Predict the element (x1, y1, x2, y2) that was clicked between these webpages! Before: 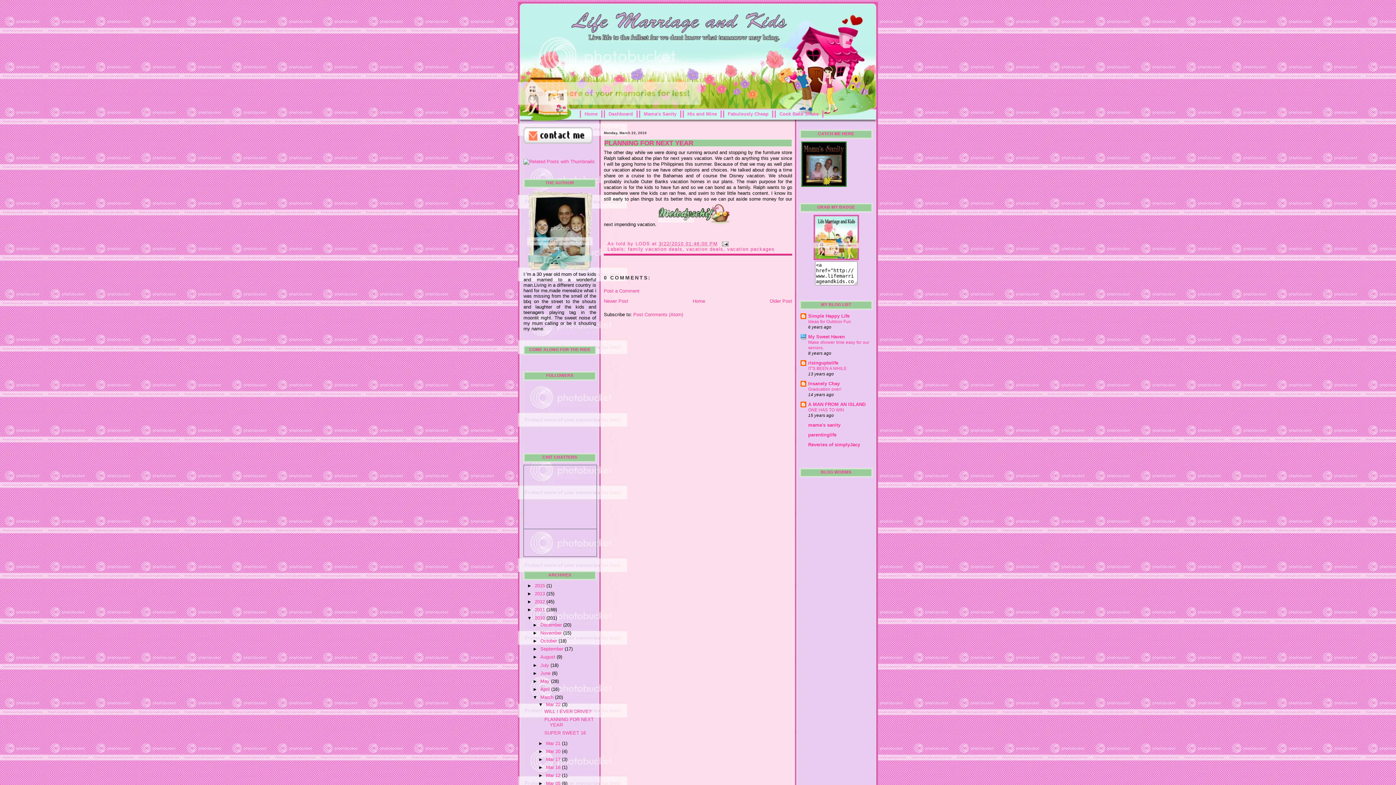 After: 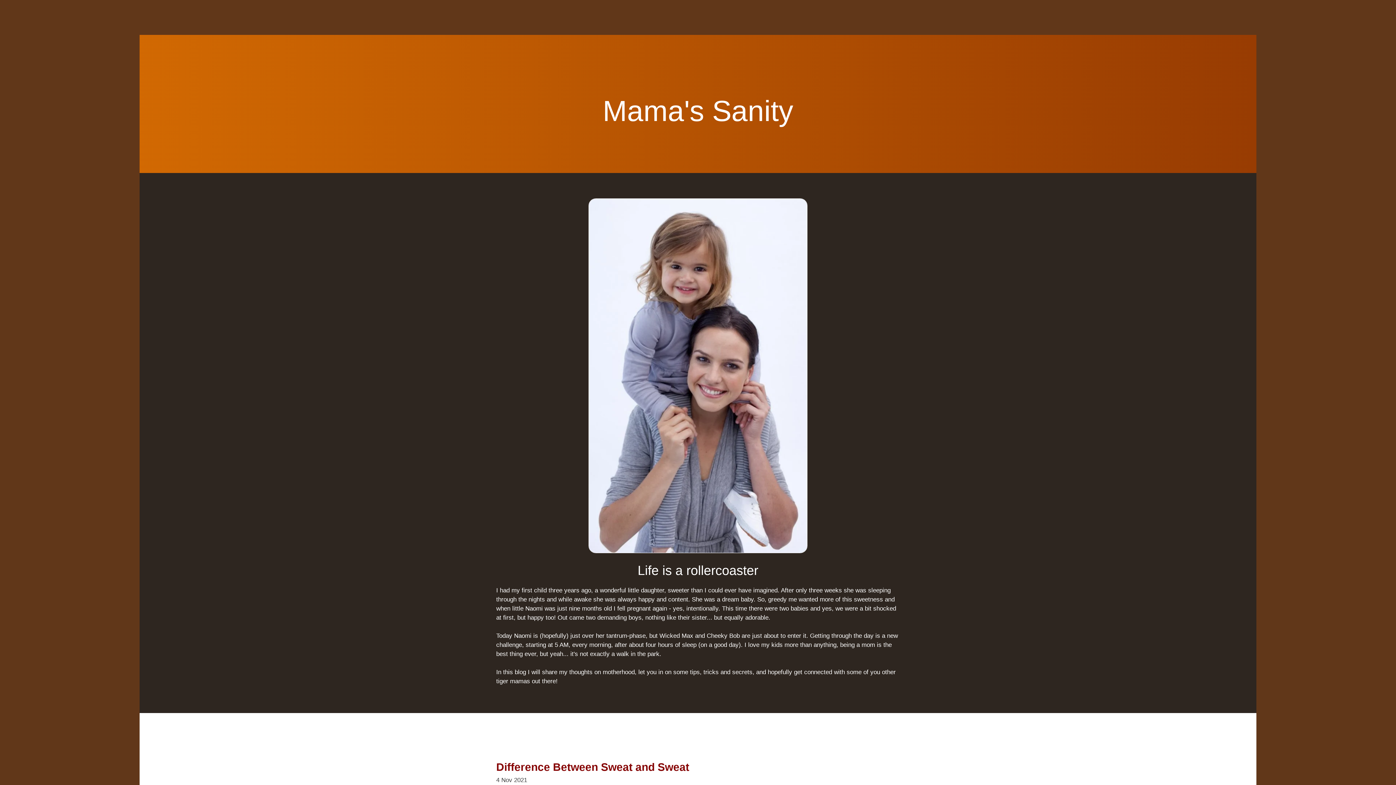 Action: bbox: (639, 110, 681, 117) label: Mama's Sanity